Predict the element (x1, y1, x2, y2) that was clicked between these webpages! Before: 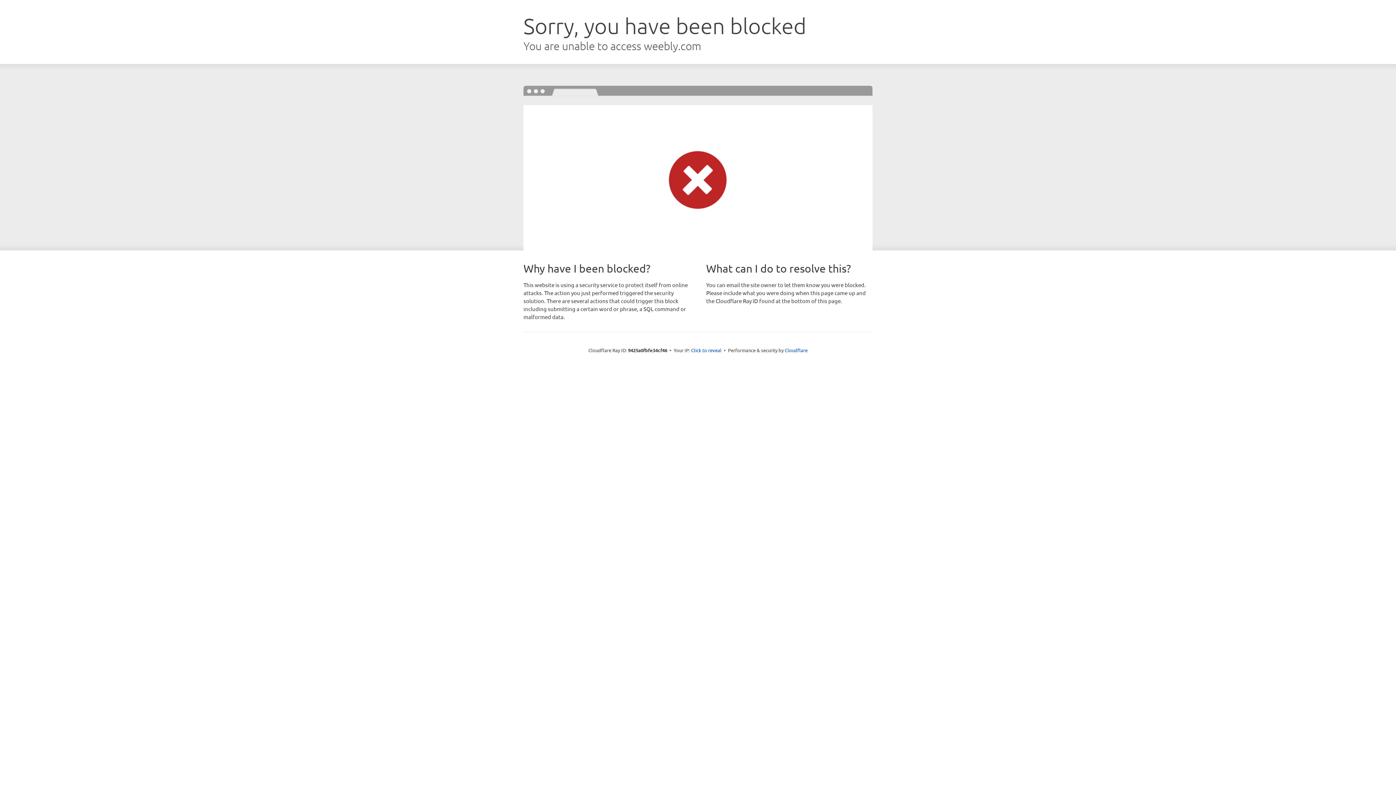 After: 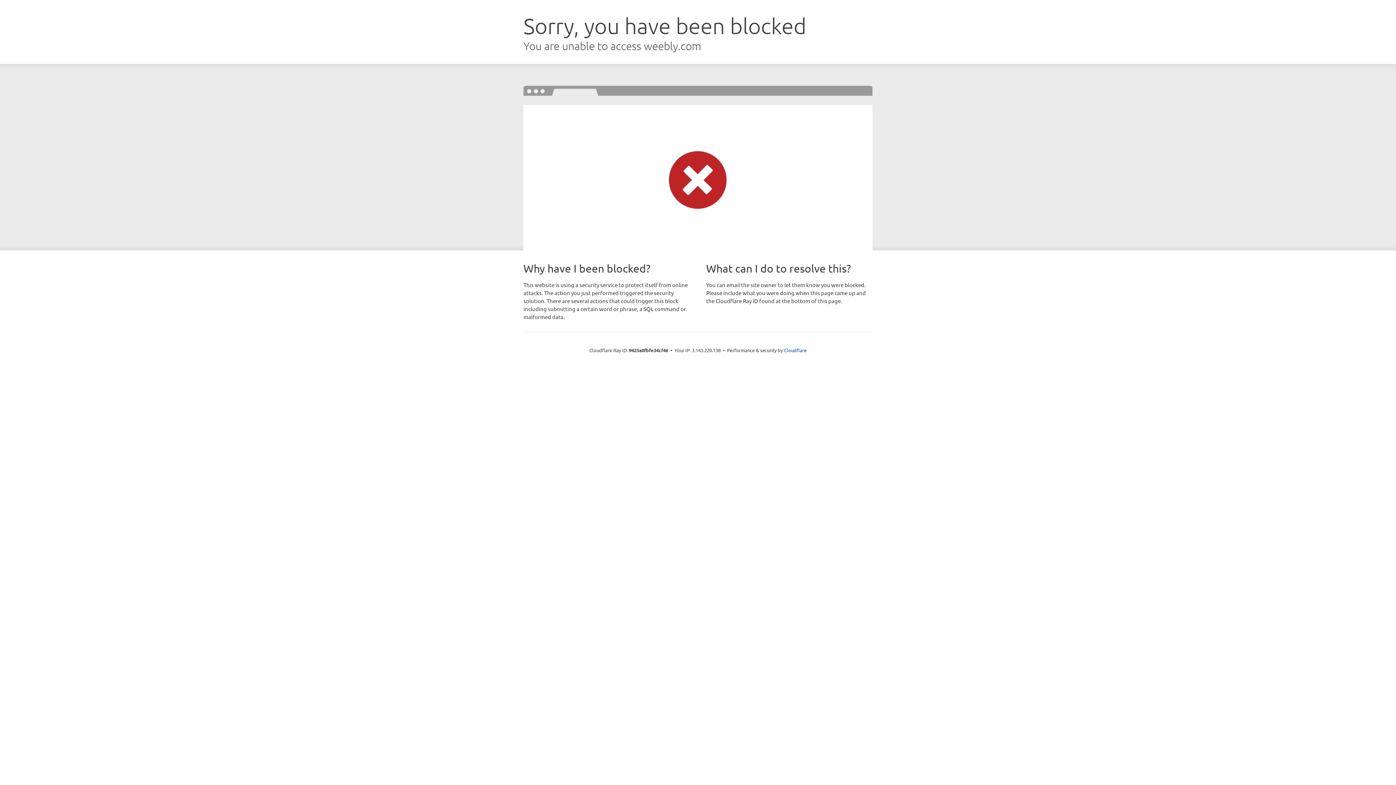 Action: bbox: (691, 346, 721, 353) label: Click to reveal